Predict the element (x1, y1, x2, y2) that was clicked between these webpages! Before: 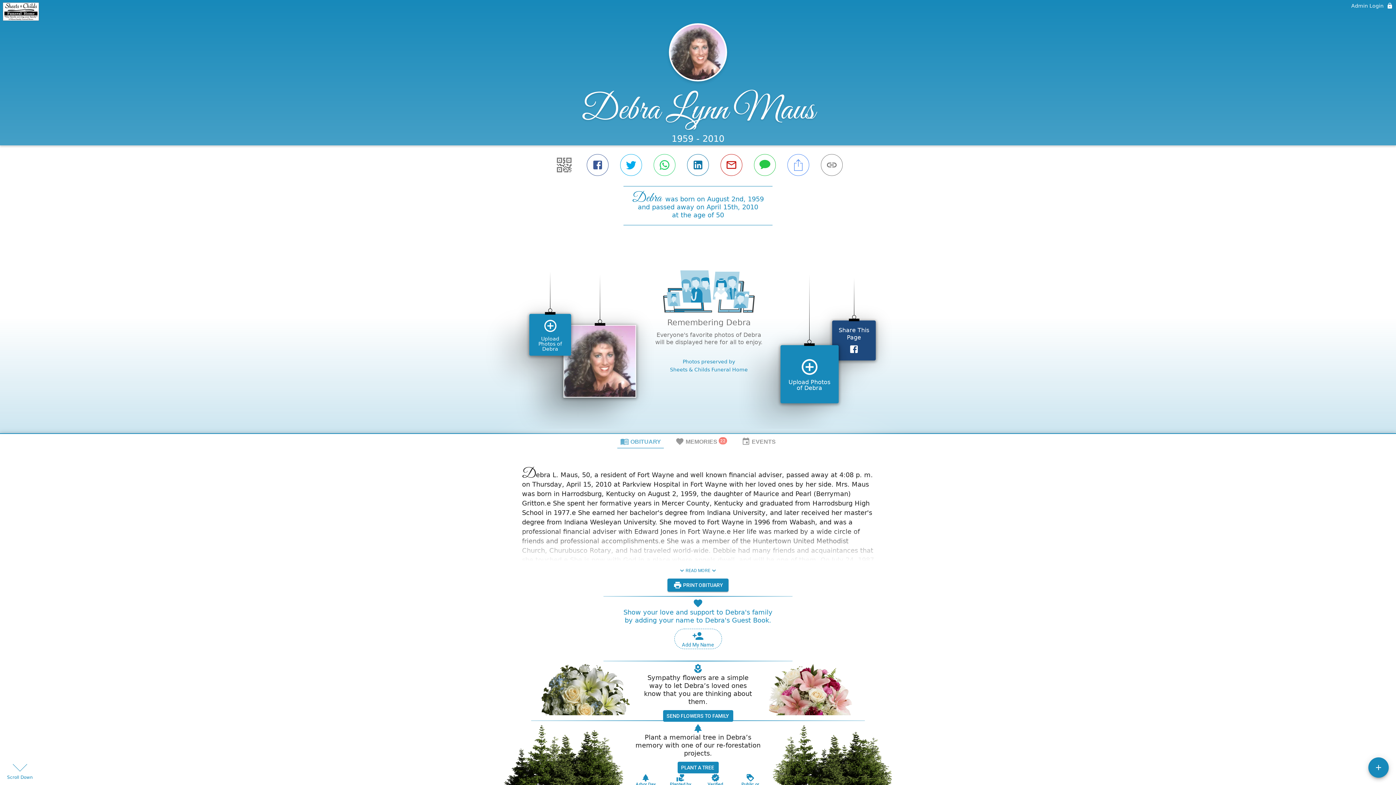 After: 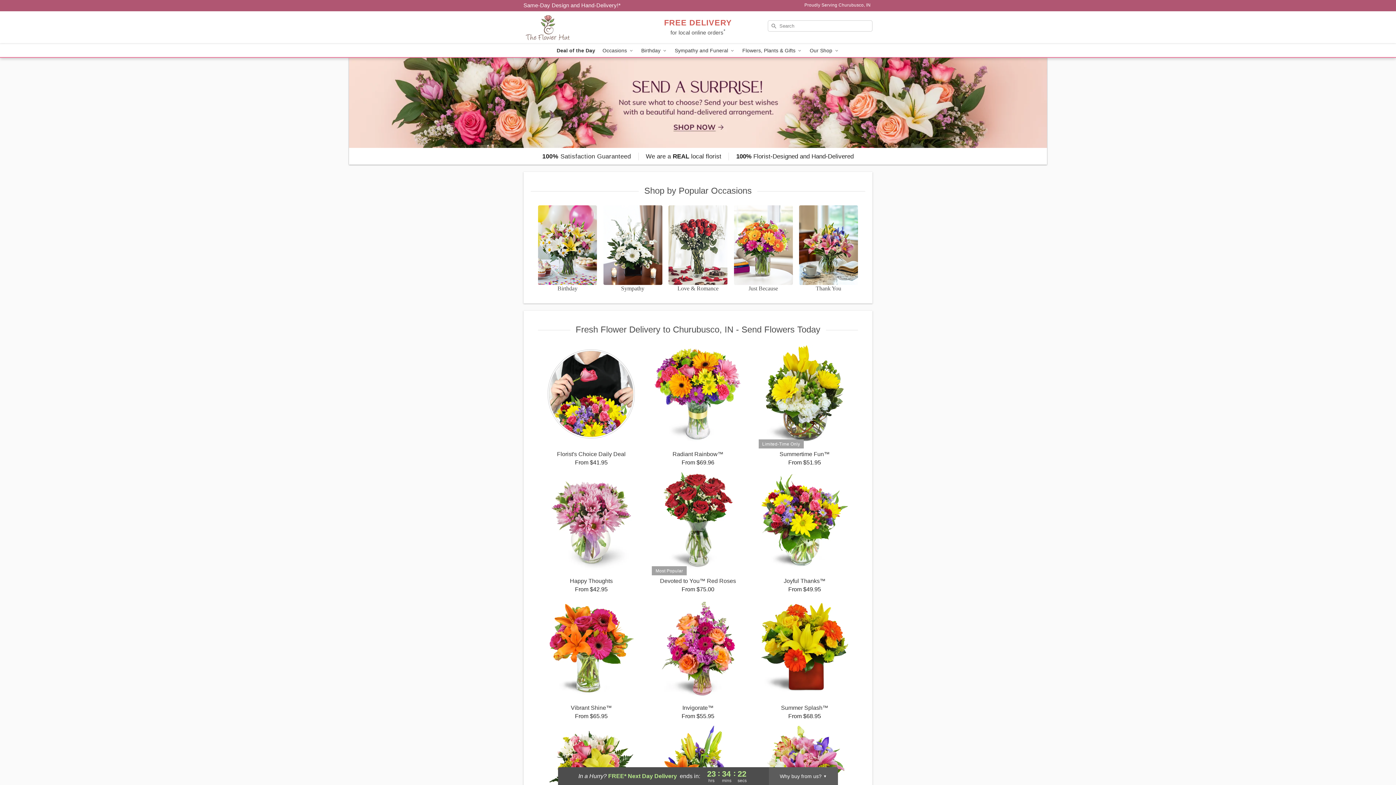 Action: bbox: (672, 533, 724, 544) label: SEND FLOWERS TO FAMILY